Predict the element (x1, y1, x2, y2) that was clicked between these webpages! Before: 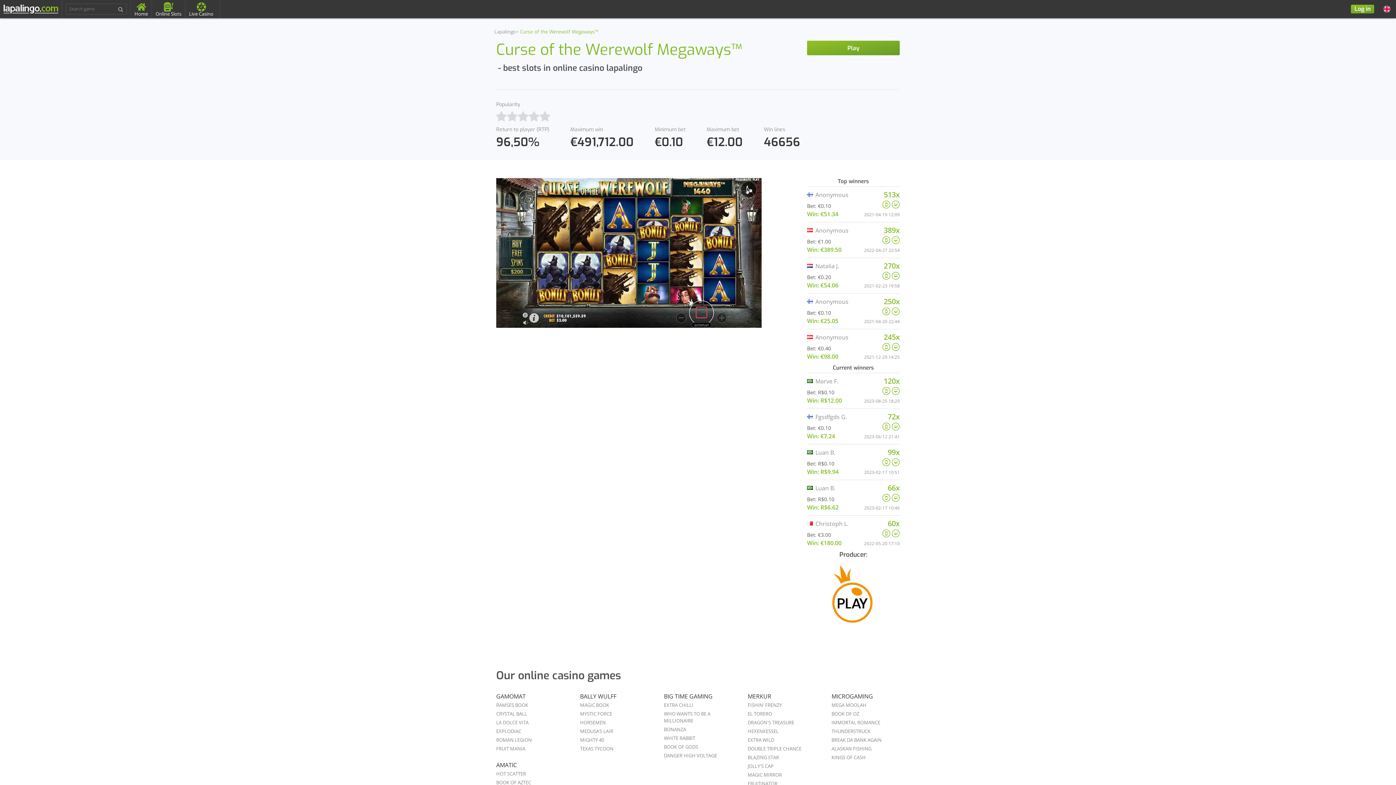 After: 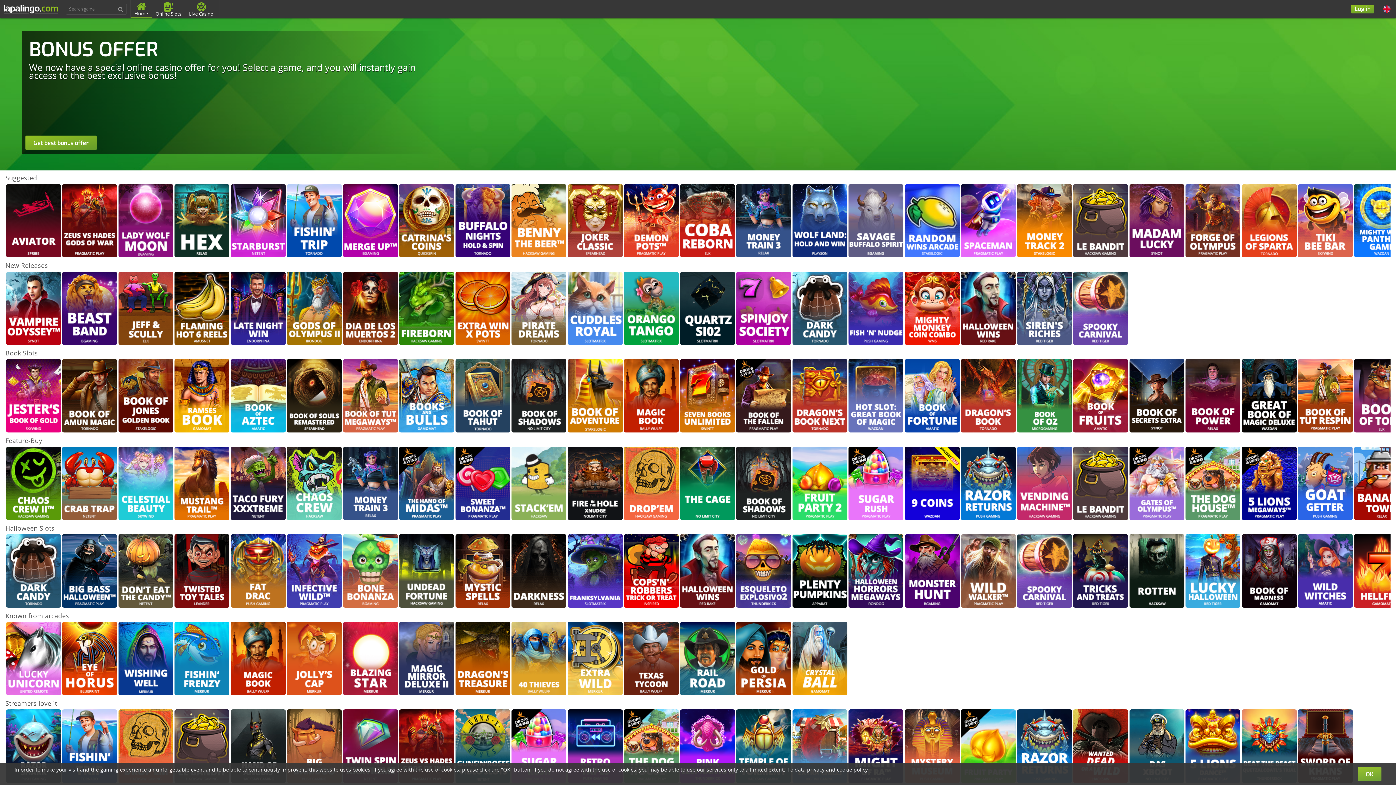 Action: bbox: (494, 28, 516, 34) label: Lapalingo